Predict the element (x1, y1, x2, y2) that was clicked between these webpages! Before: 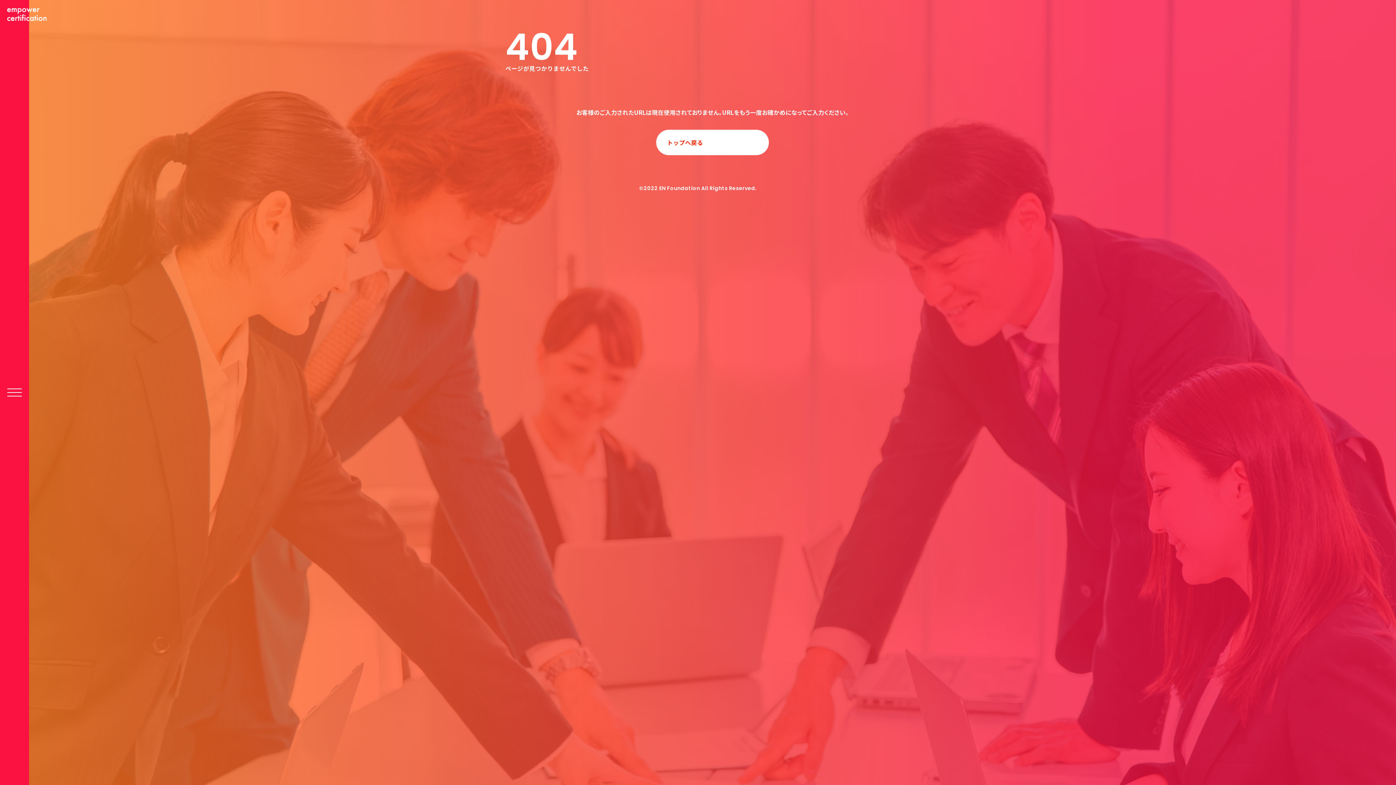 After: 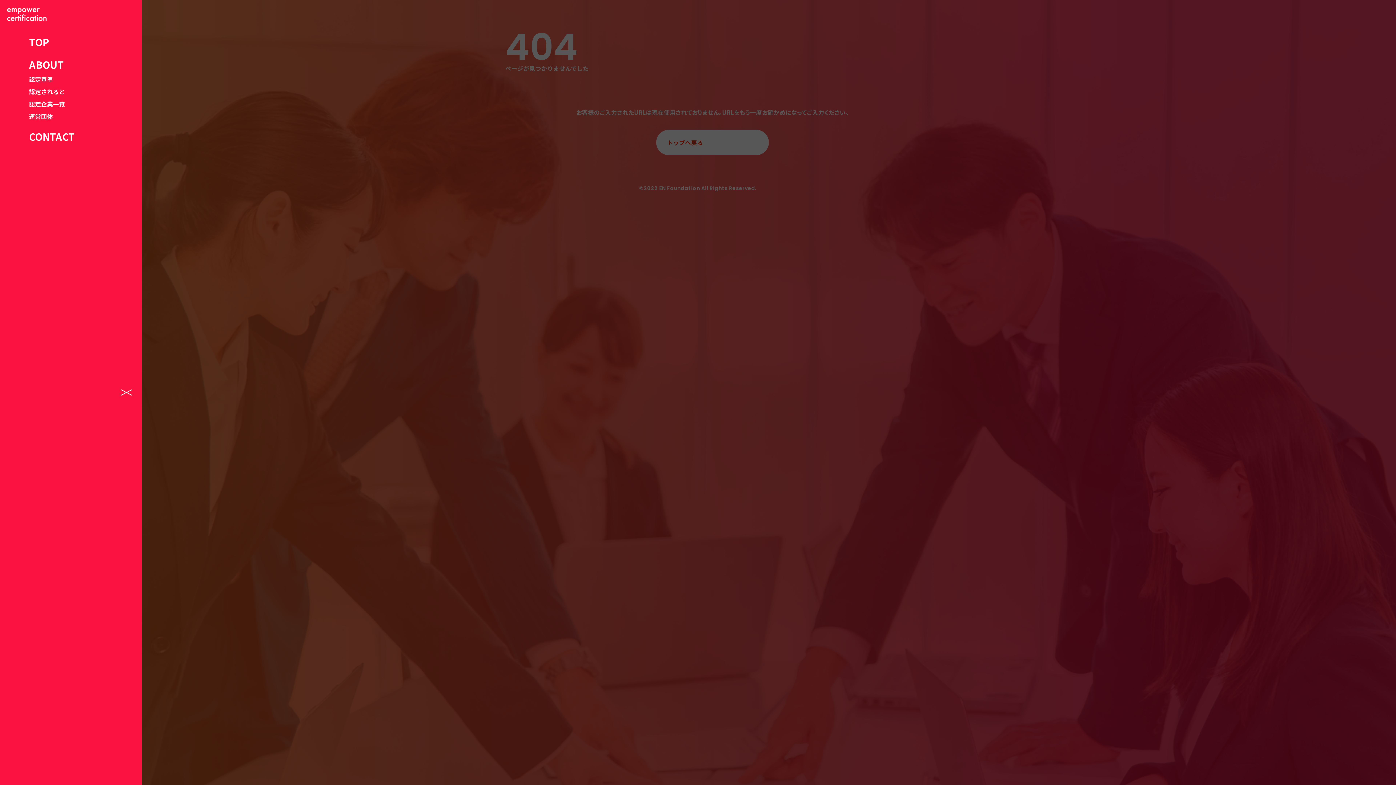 Action: bbox: (7, 388, 21, 396)